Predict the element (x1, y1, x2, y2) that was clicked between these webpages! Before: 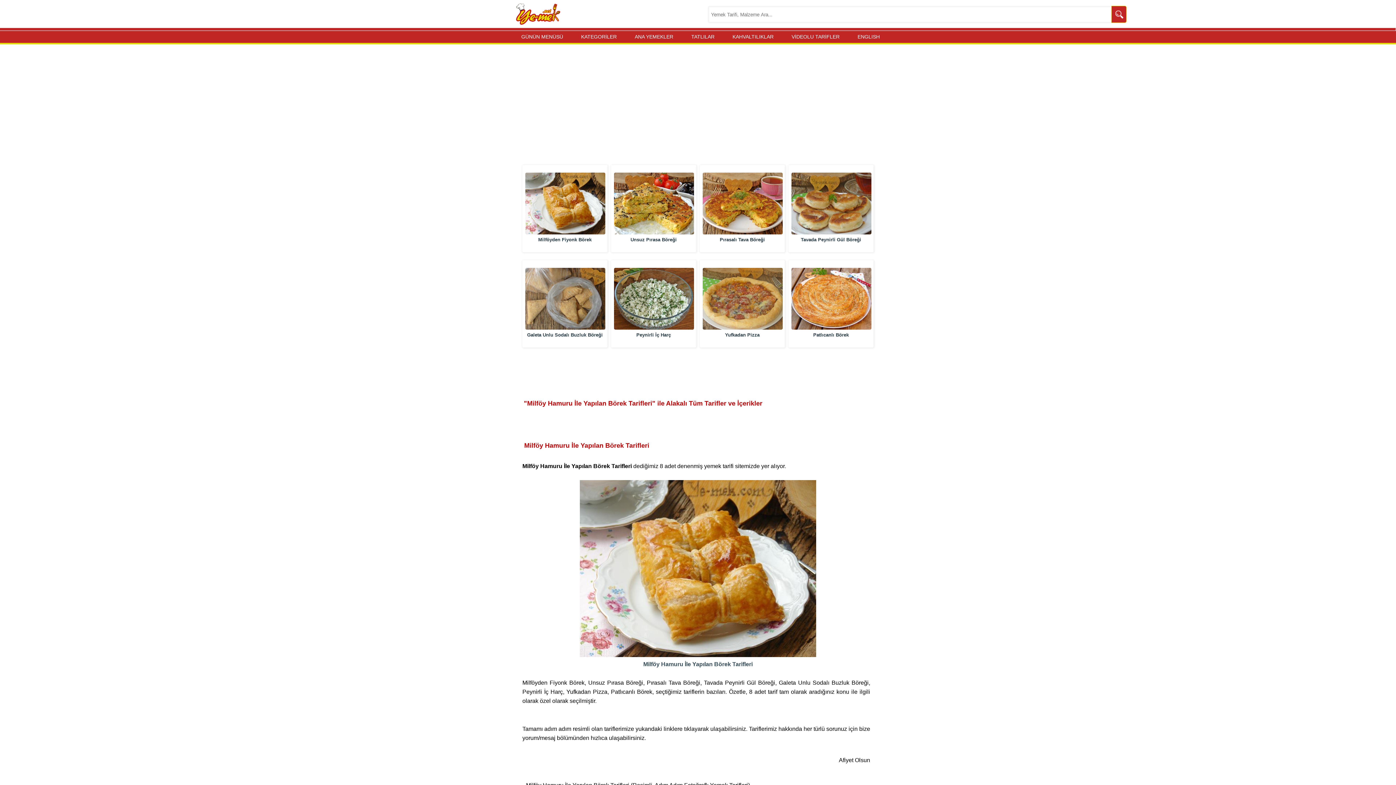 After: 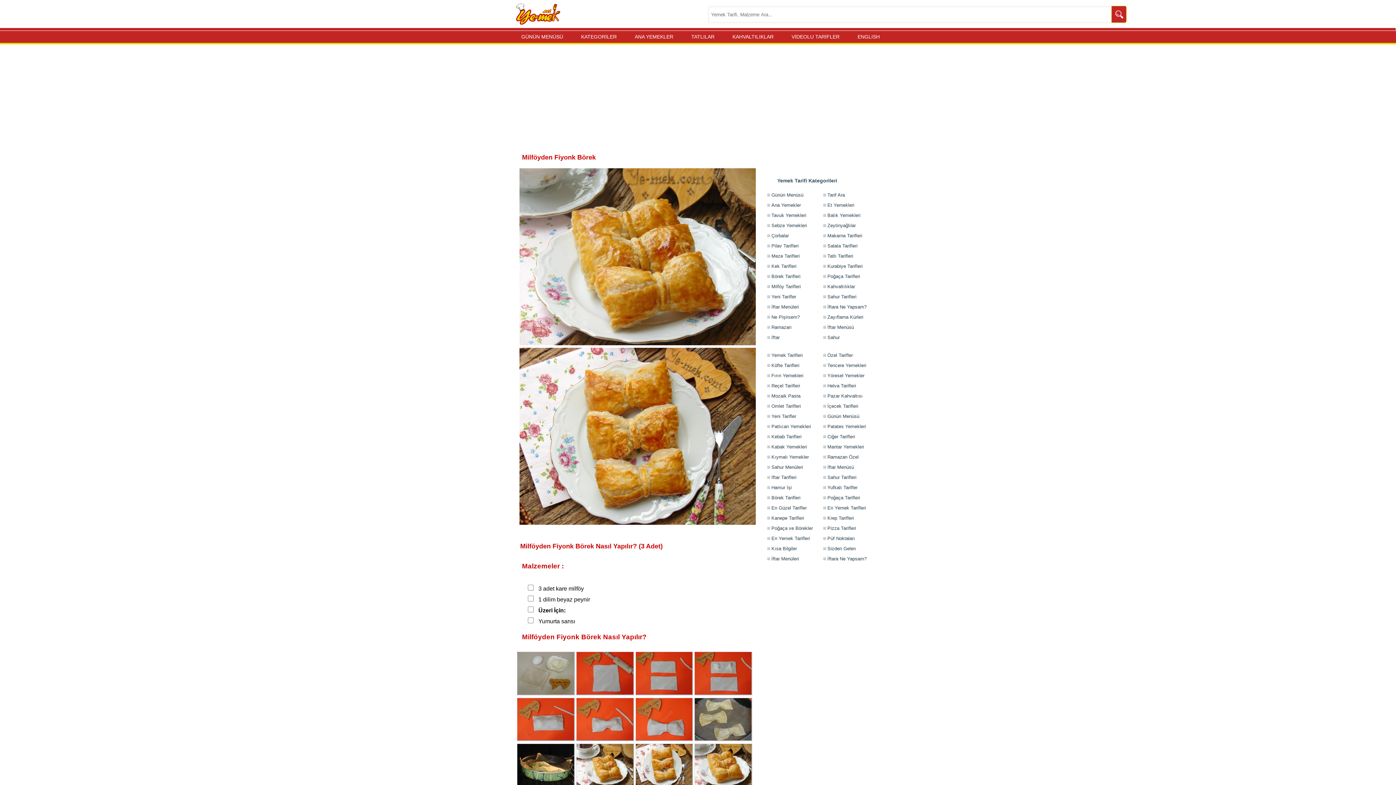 Action: bbox: (525, 172, 605, 234)